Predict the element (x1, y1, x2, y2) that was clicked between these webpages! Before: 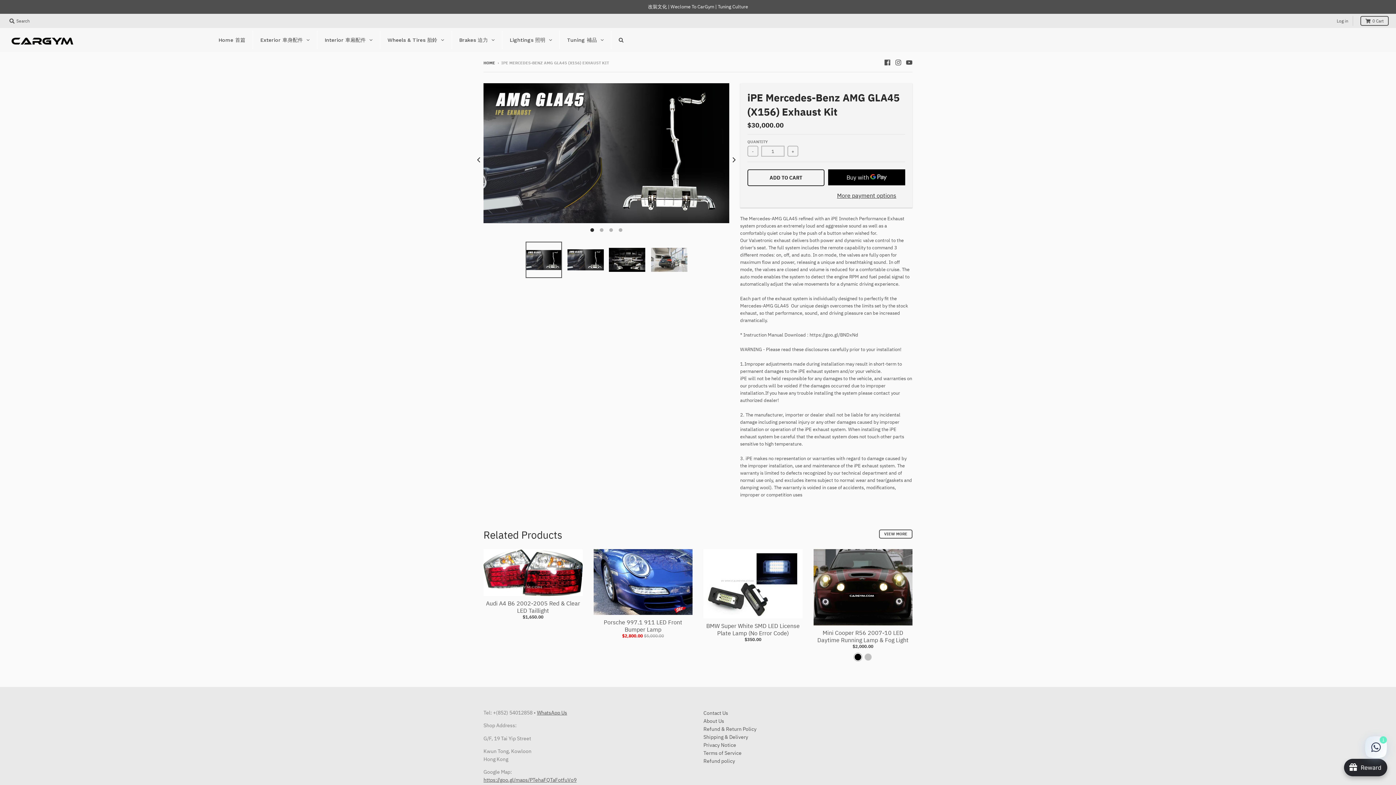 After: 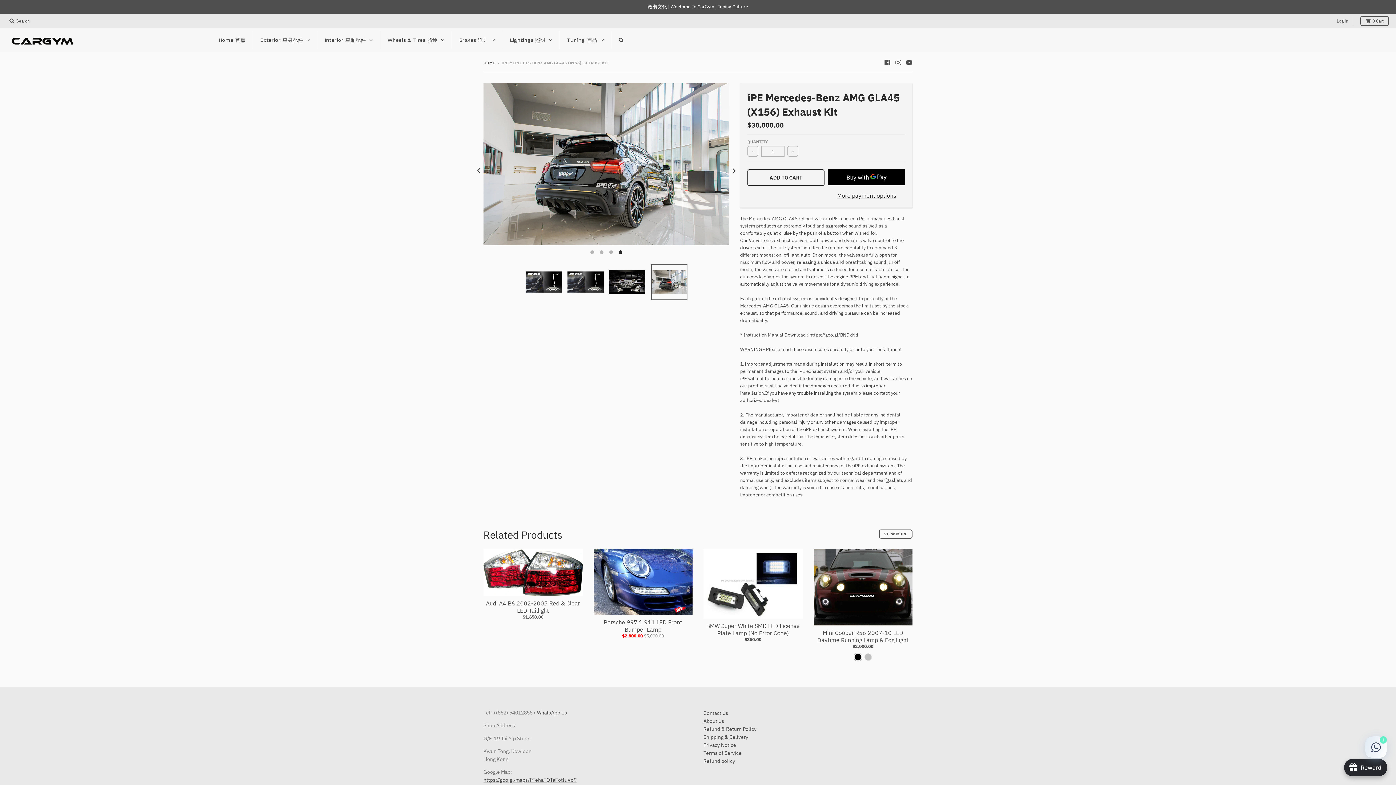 Action: bbox: (651, 241, 687, 278)